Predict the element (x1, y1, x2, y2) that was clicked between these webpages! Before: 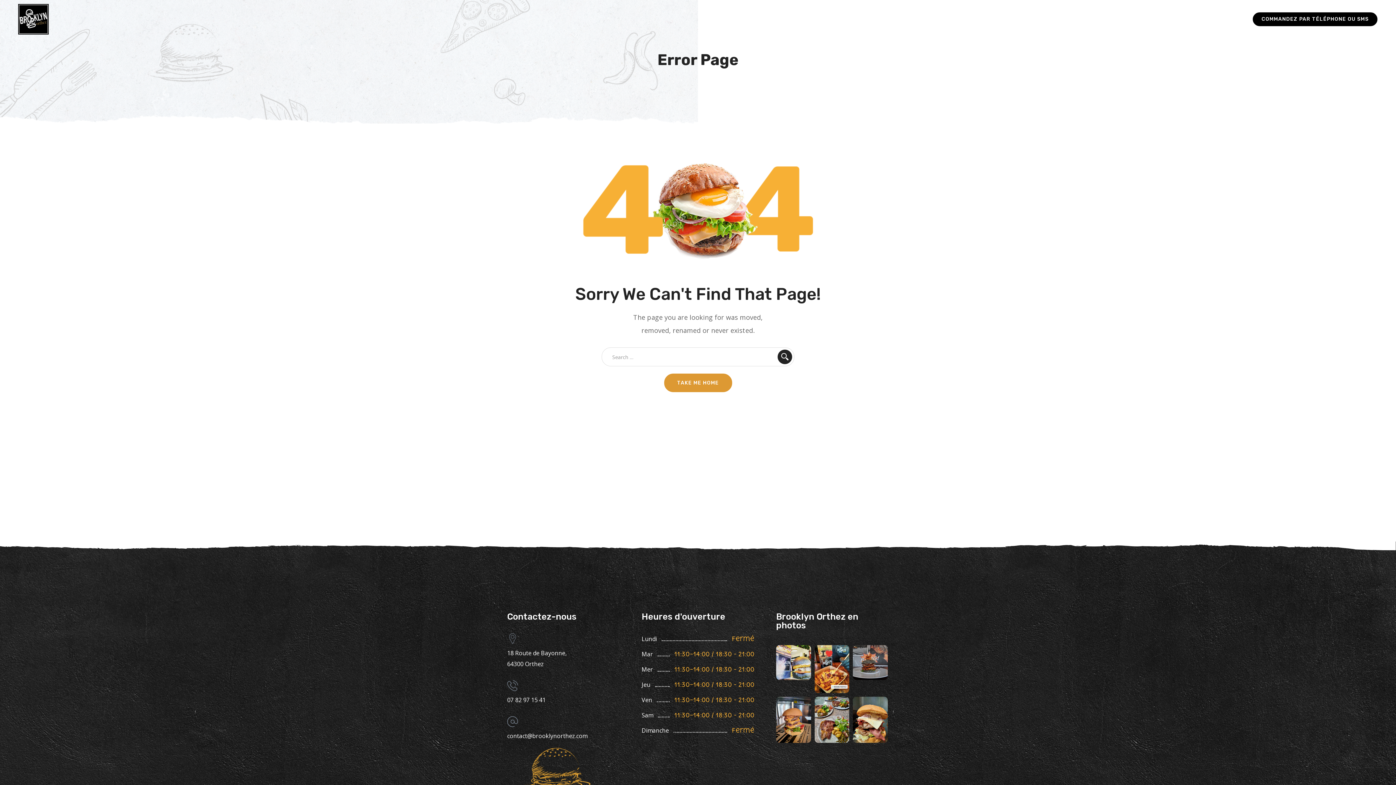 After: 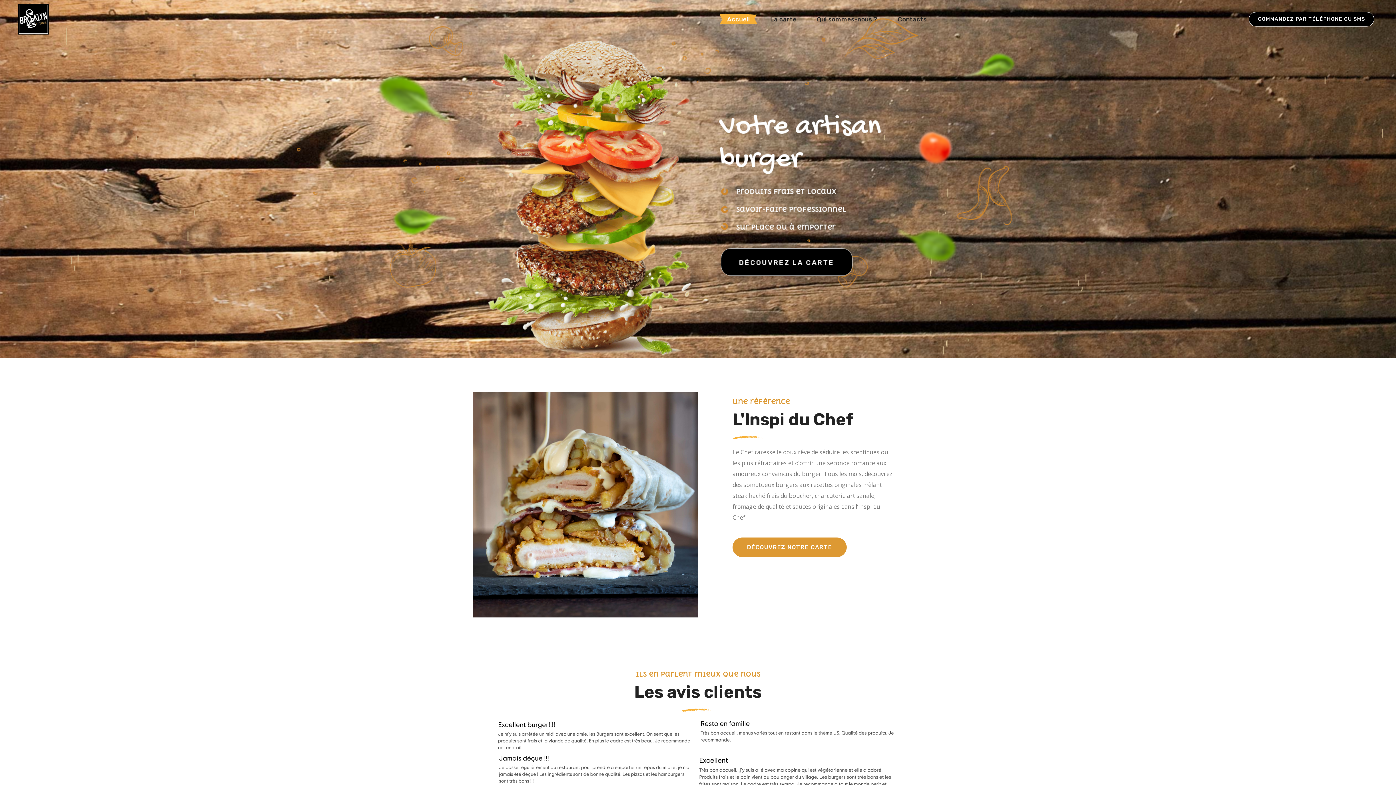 Action: bbox: (717, 0, 760, 38) label: Accueil